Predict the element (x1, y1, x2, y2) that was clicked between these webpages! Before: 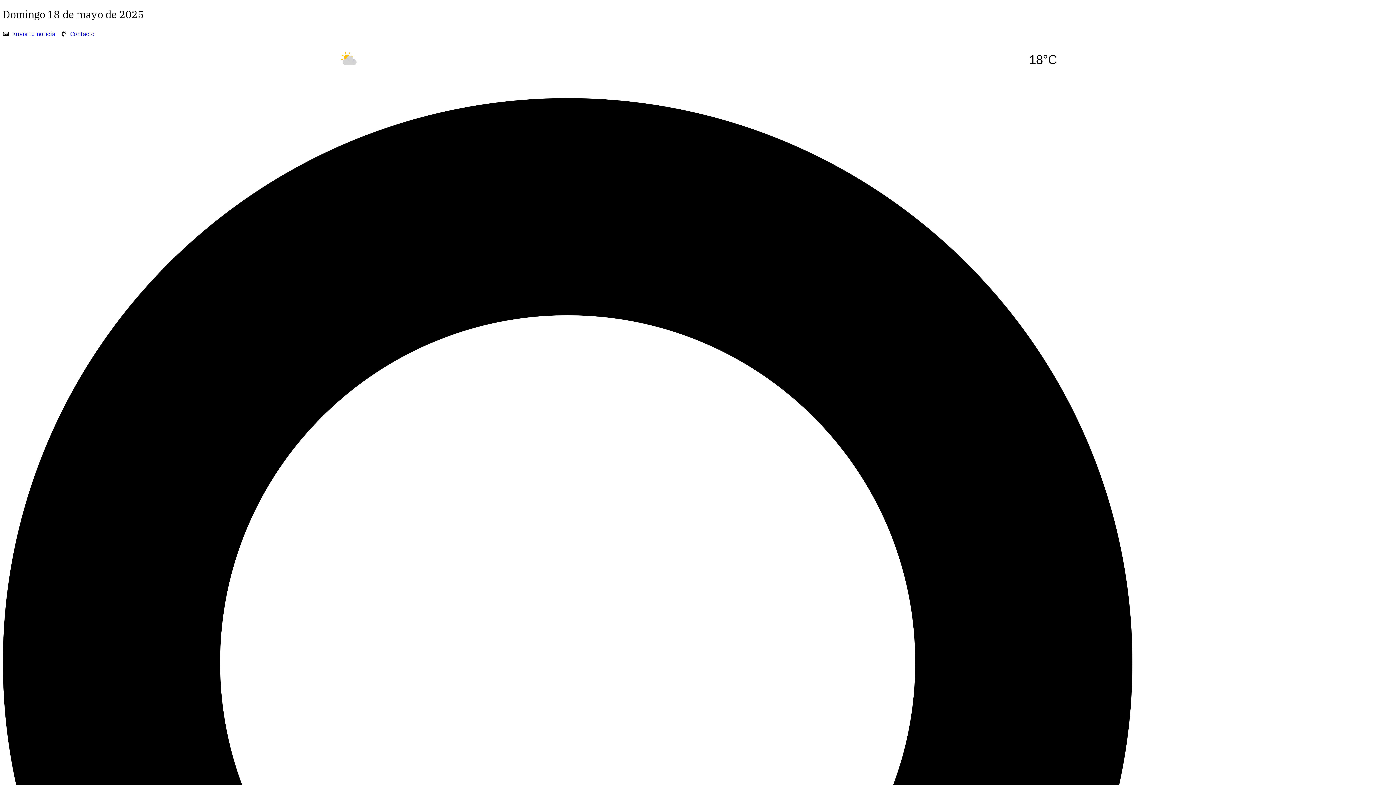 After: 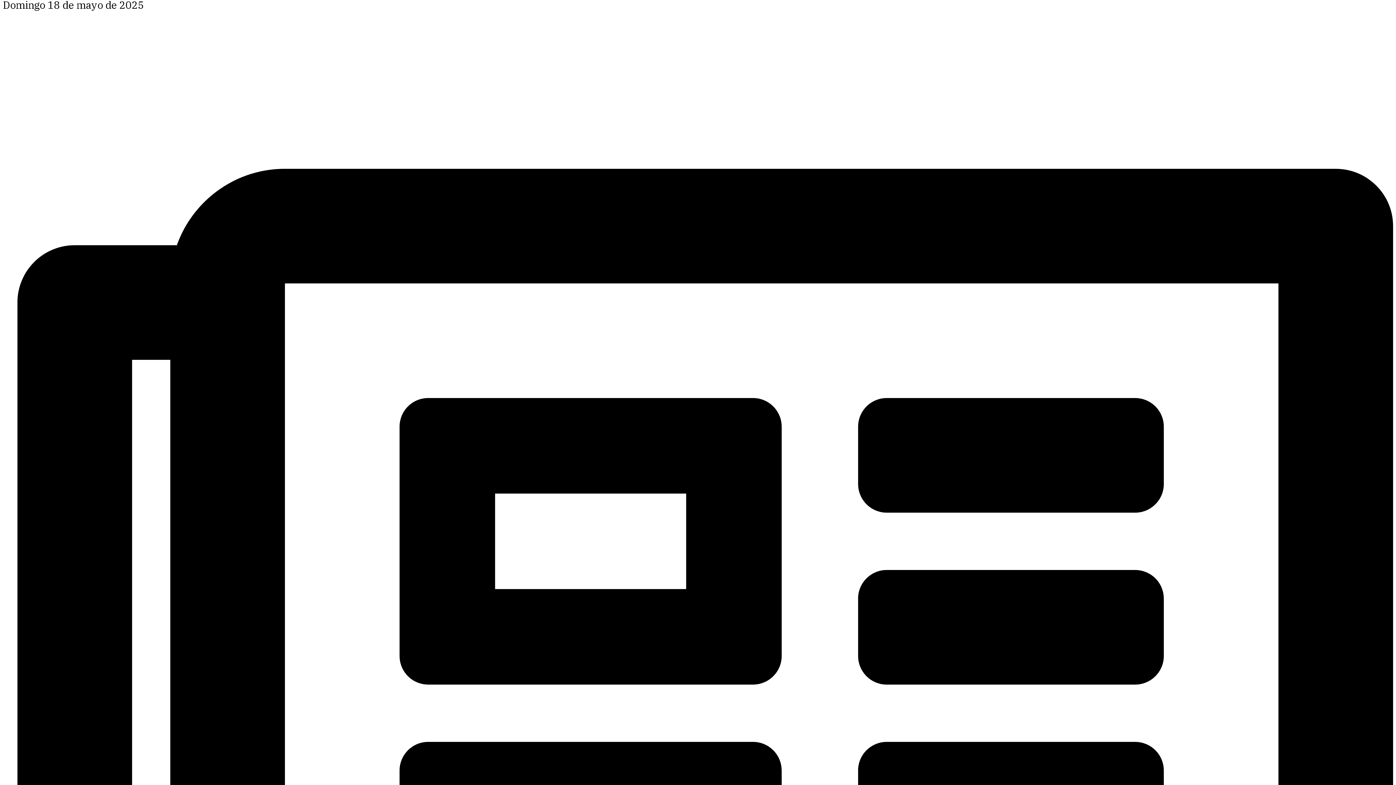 Action: bbox: (61, 29, 94, 38) label: Contacto